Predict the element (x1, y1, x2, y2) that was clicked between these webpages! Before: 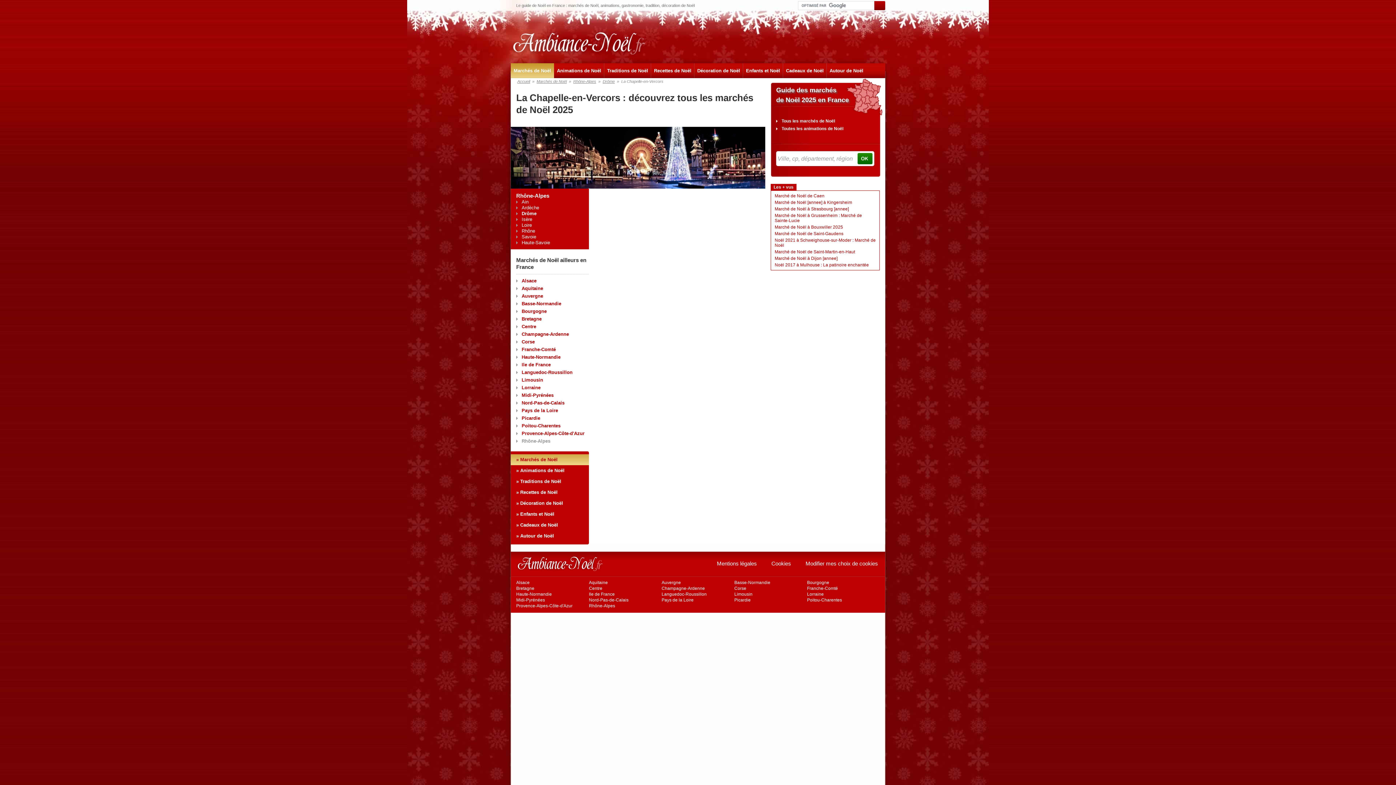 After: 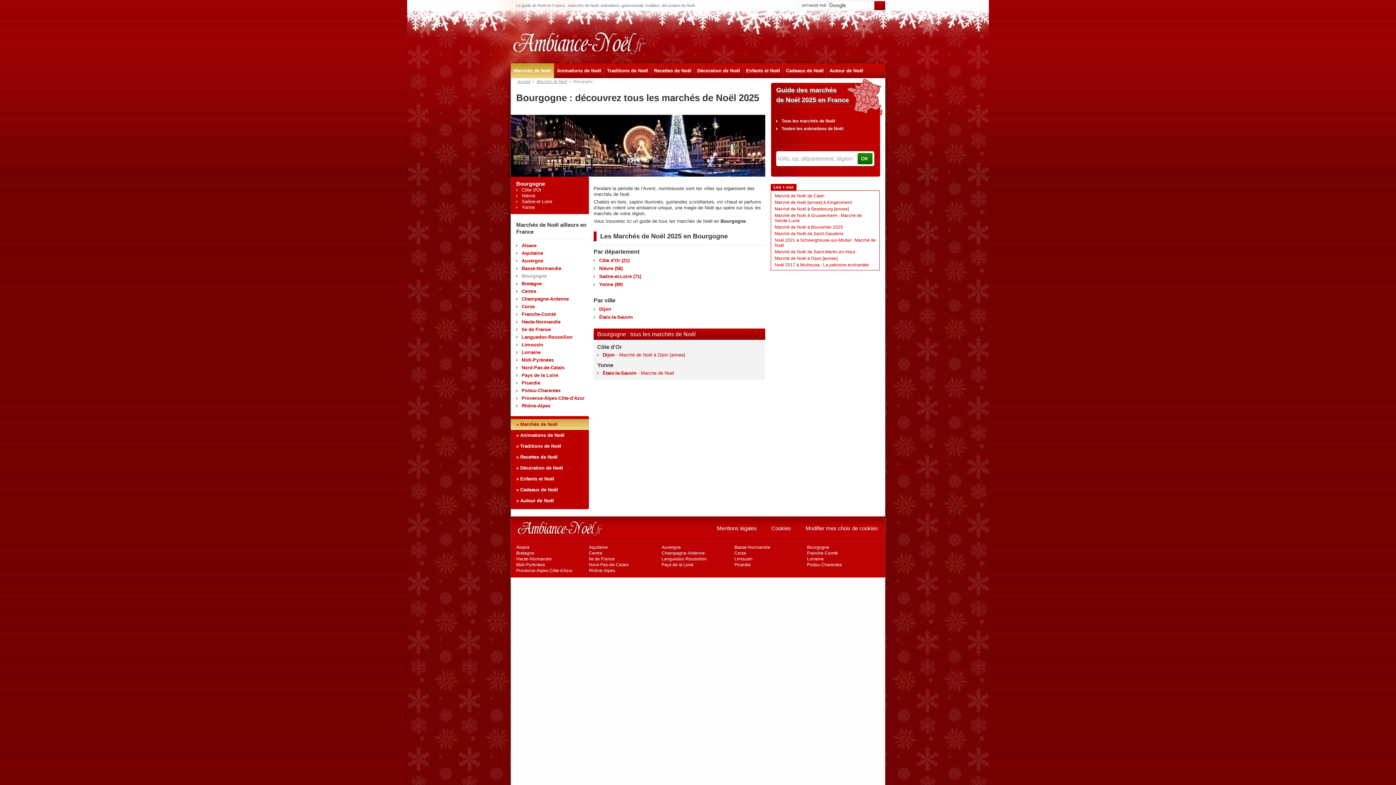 Action: bbox: (807, 580, 829, 585) label: Bourgogne